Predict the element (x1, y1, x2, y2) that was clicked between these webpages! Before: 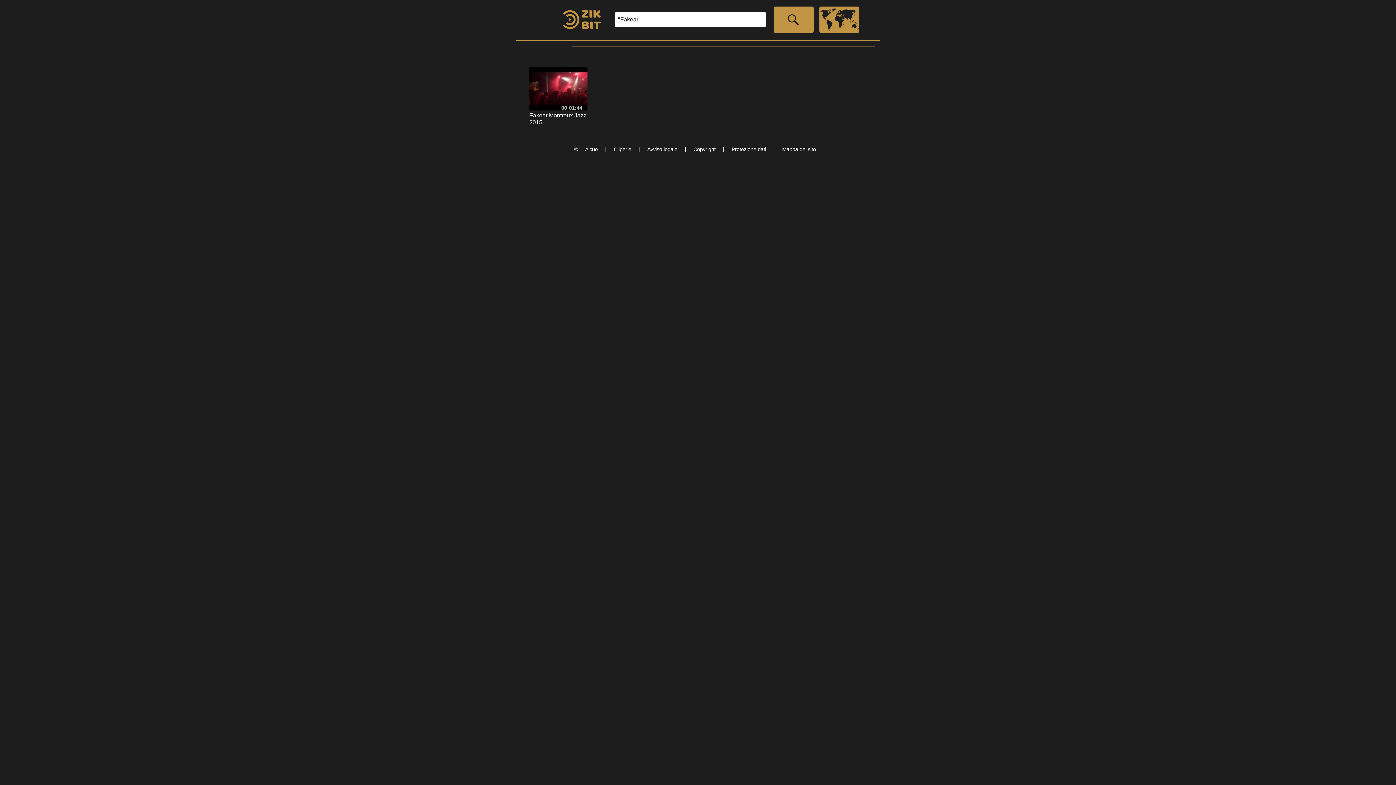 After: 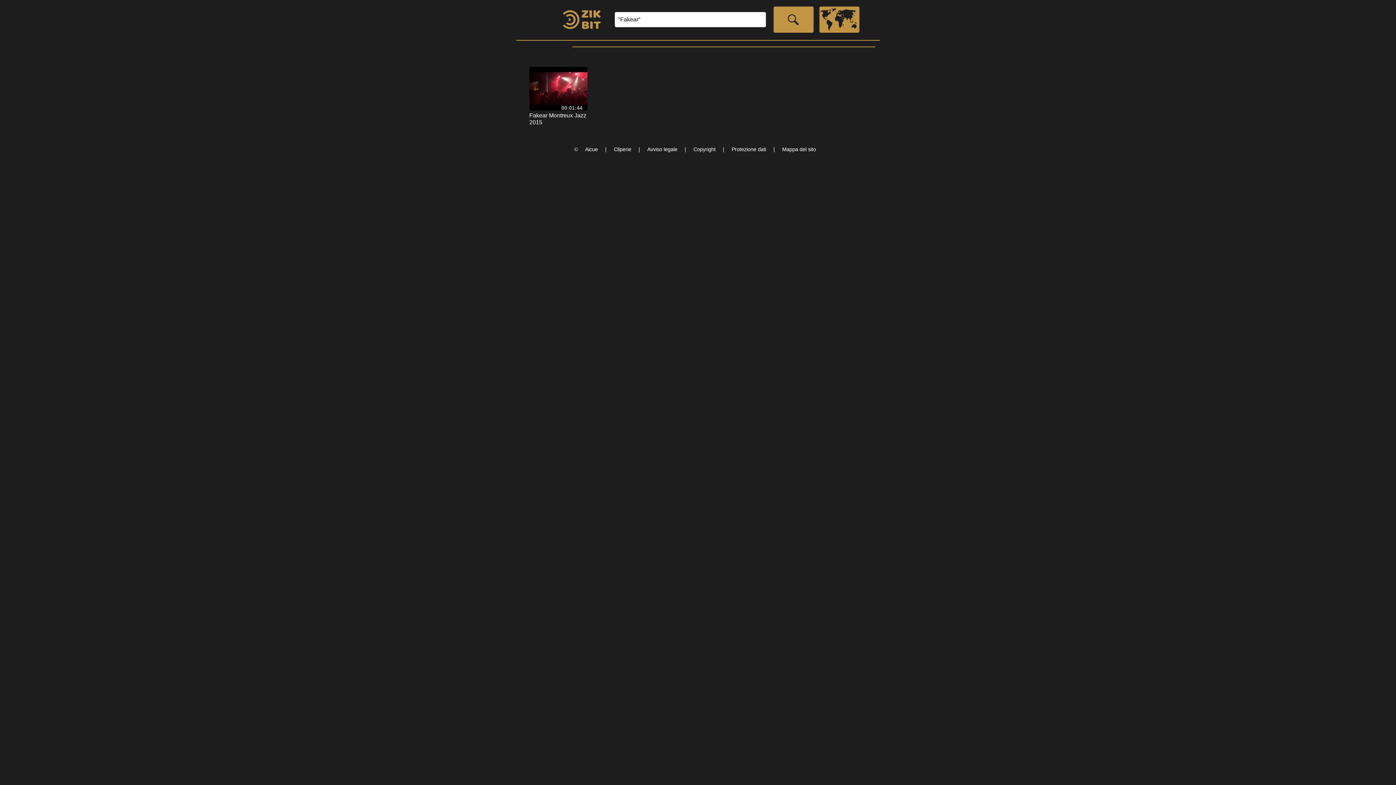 Action: bbox: (582, 146, 600, 152) label: Aicue